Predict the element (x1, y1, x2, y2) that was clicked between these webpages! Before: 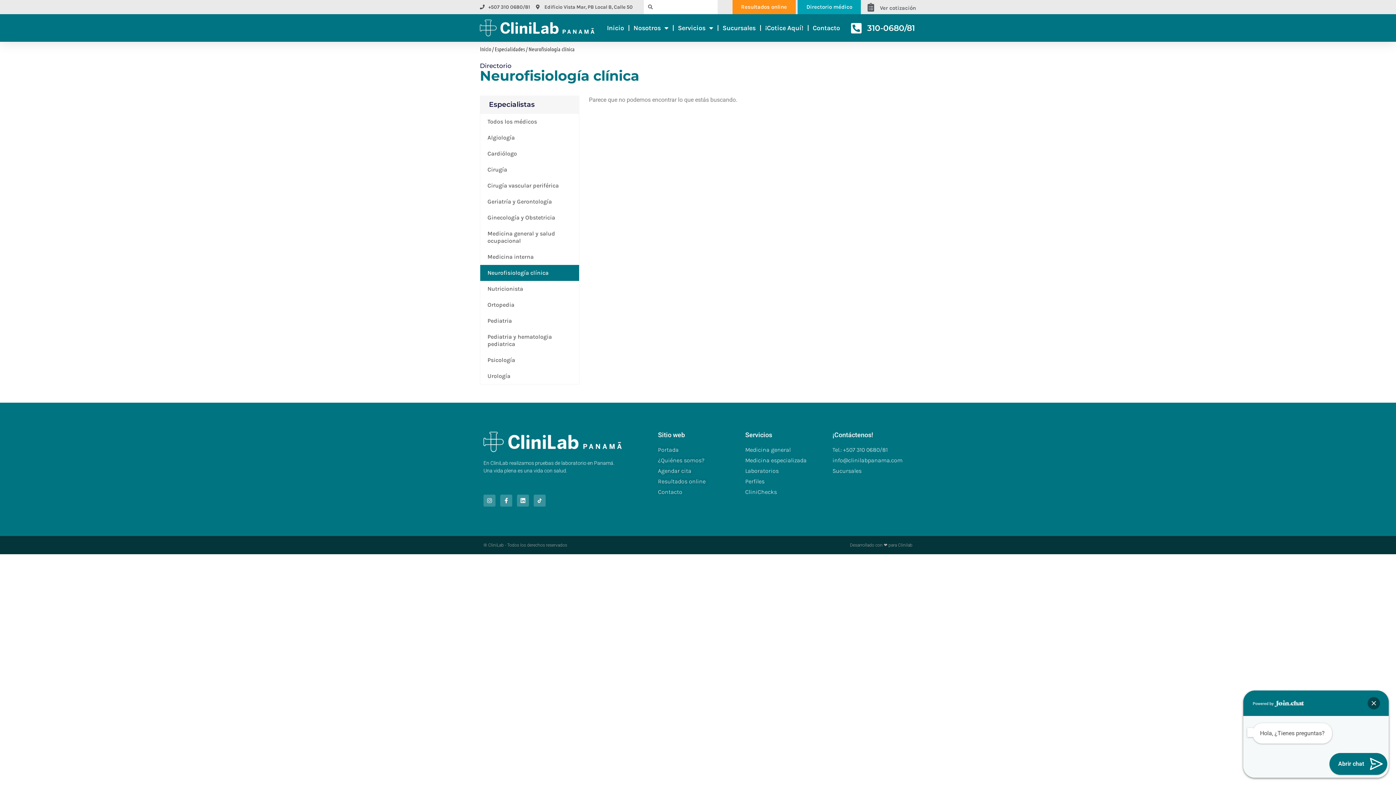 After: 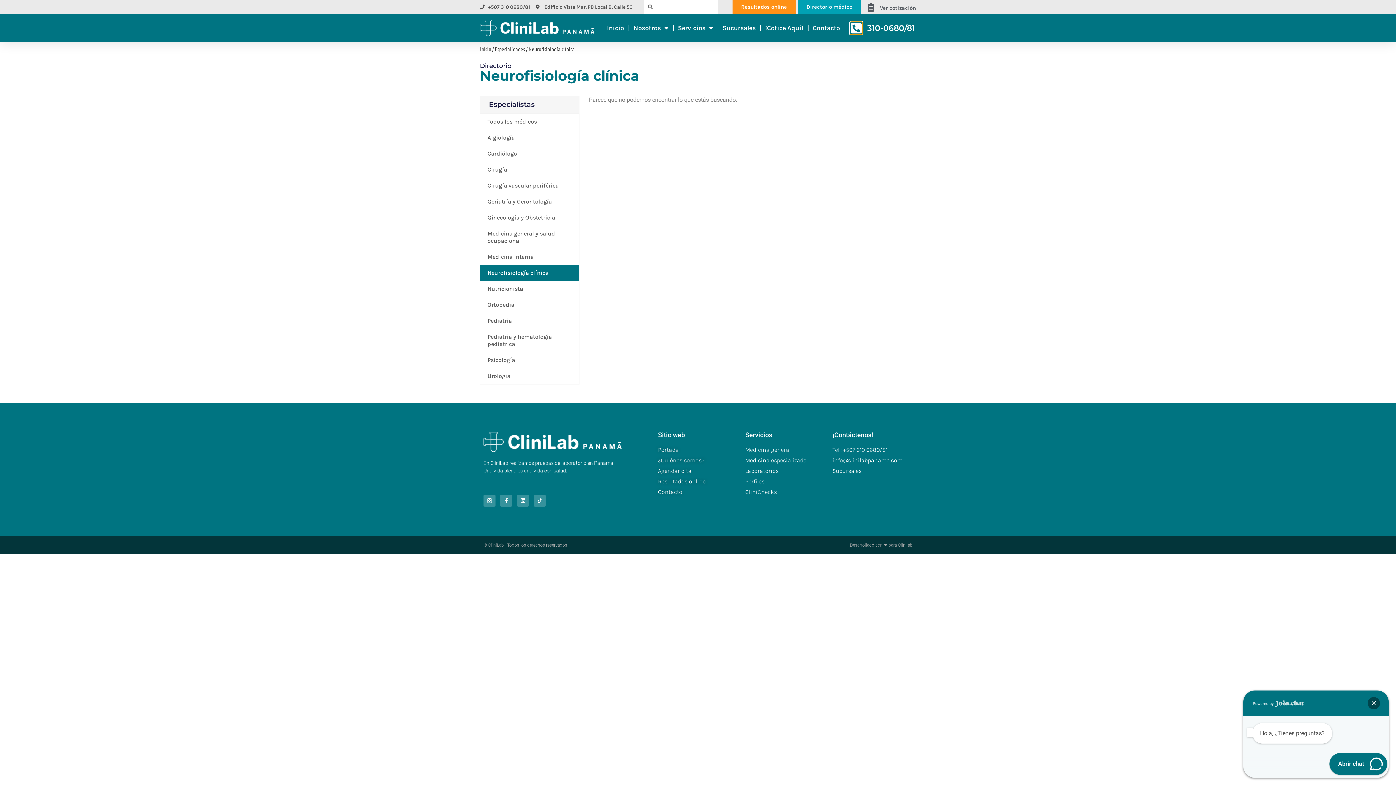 Action: label: 310-0680/81 bbox: (850, 22, 862, 34)